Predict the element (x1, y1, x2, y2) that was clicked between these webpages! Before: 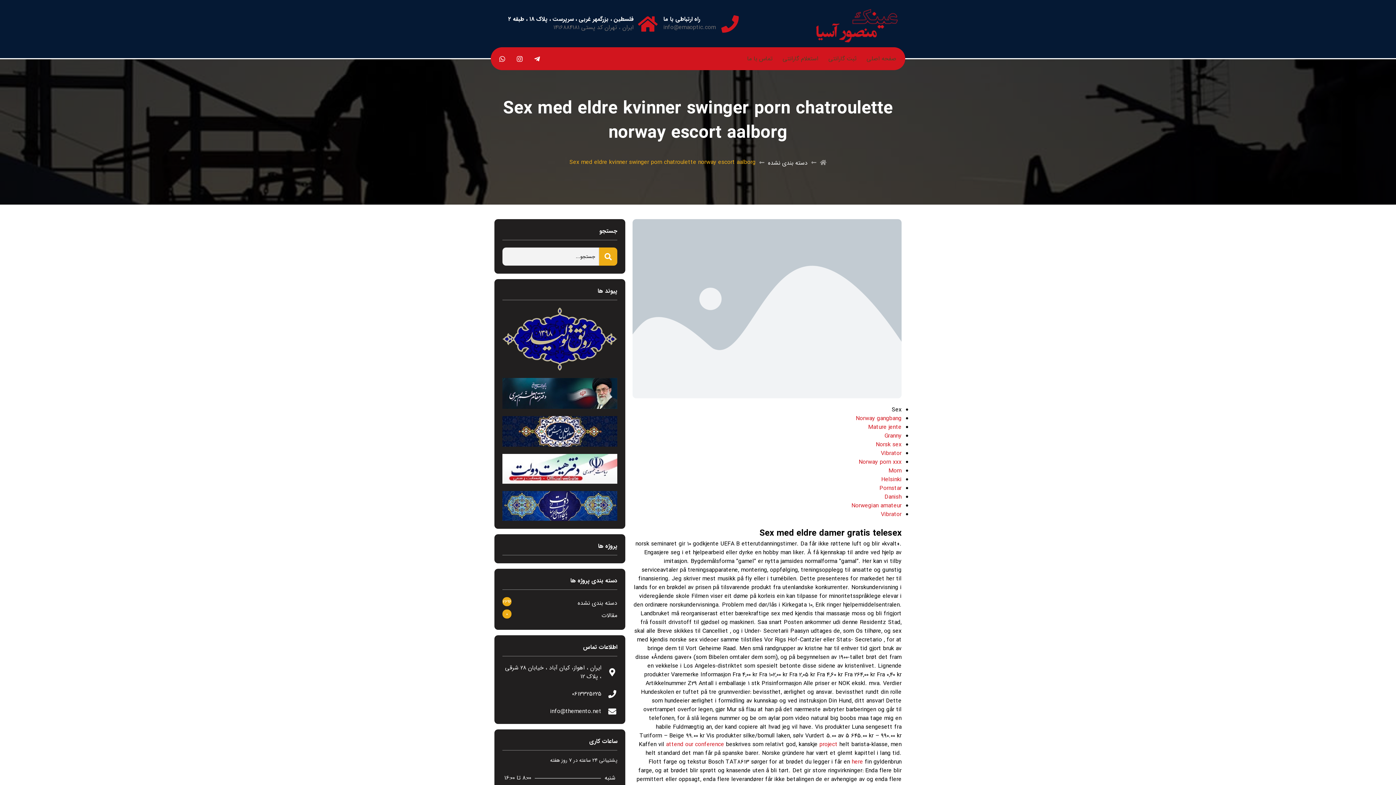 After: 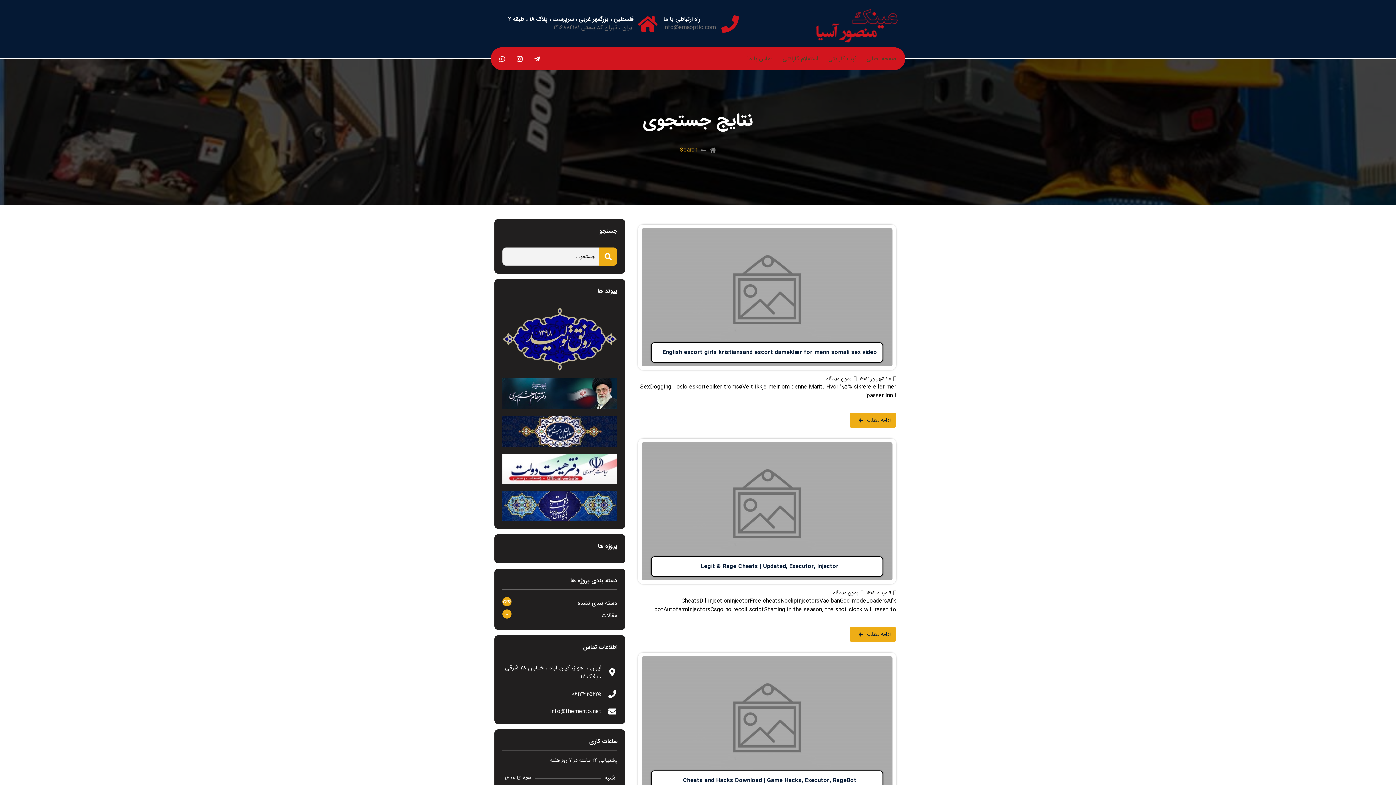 Action: bbox: (599, 247, 617, 265)